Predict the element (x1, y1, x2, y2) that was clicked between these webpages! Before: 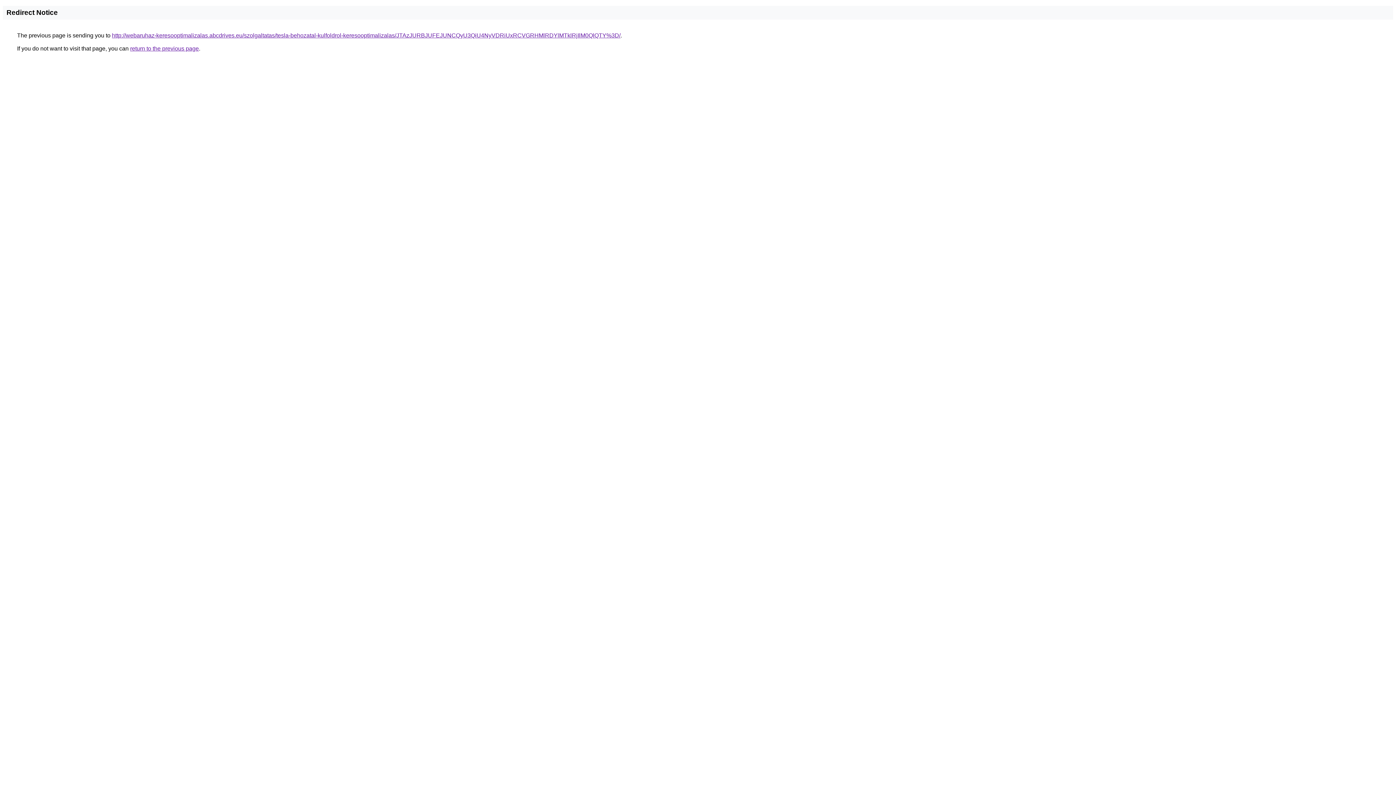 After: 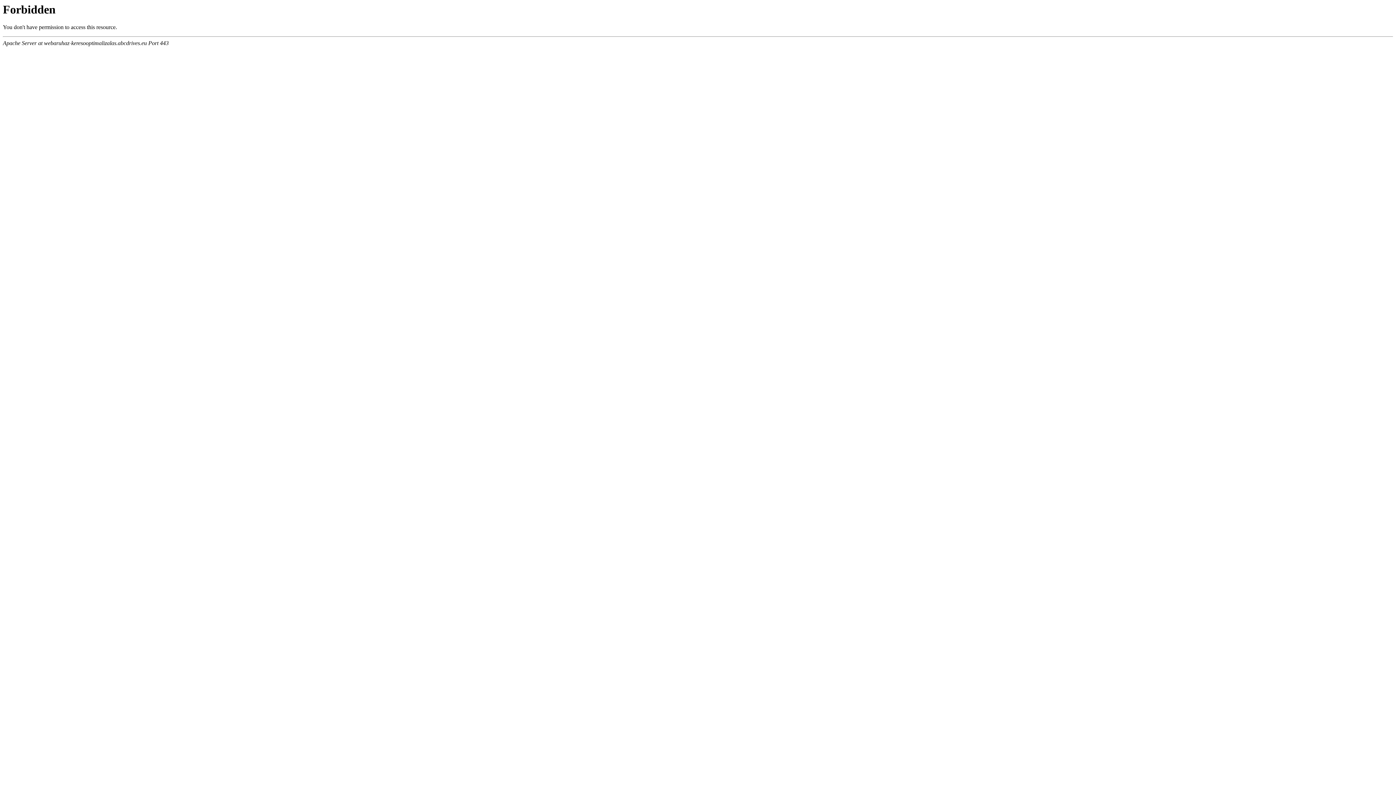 Action: label: http://webaruhaz-keresooptimalizalas.abcdrives.eu/szolgaltatas/tesla-behozatal-kulfoldrol-keresooptimalizalas/JTAzJURBJUFEJUNCQyU3QiU4NyVDRiUxRCVGRHMlRDYlMTklRjIlM0QlQTY%3D/ bbox: (112, 32, 620, 38)